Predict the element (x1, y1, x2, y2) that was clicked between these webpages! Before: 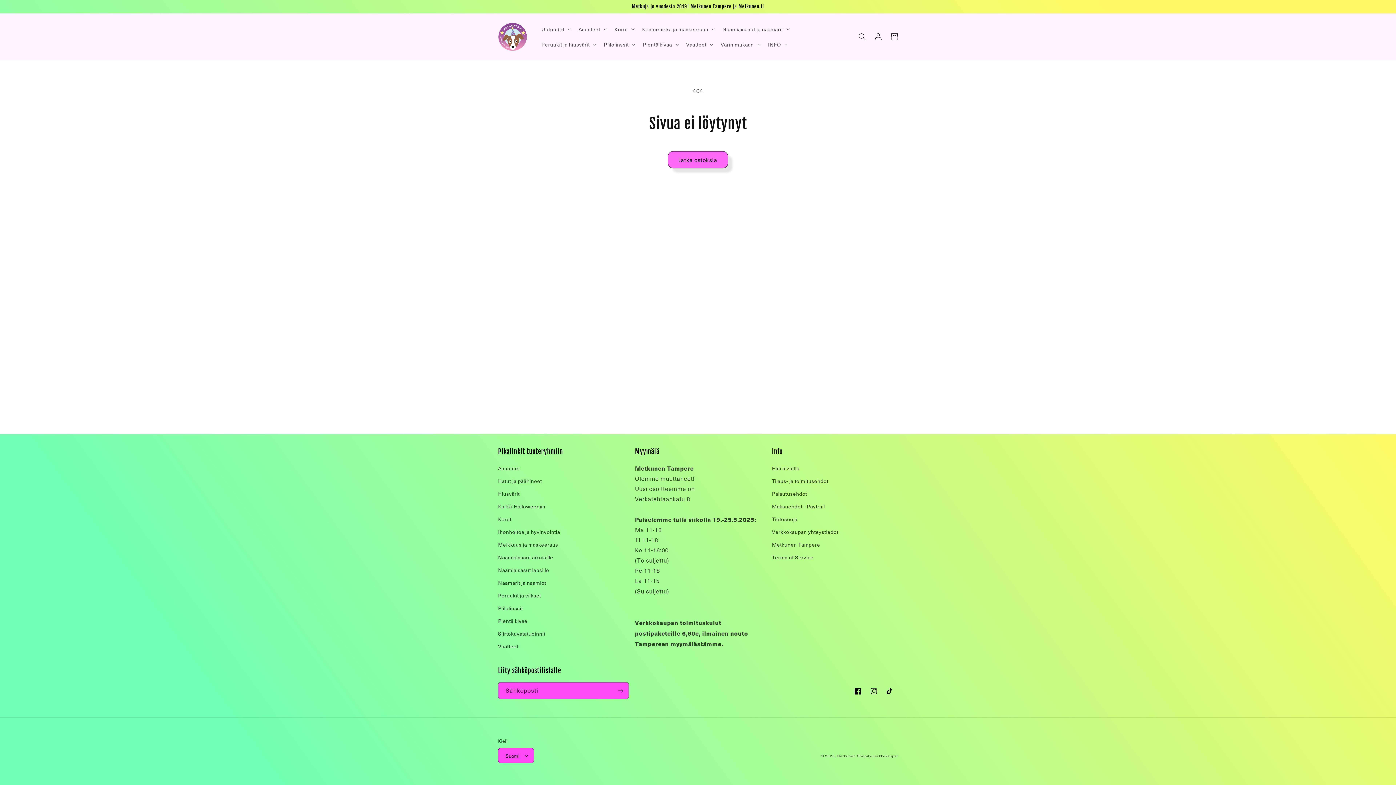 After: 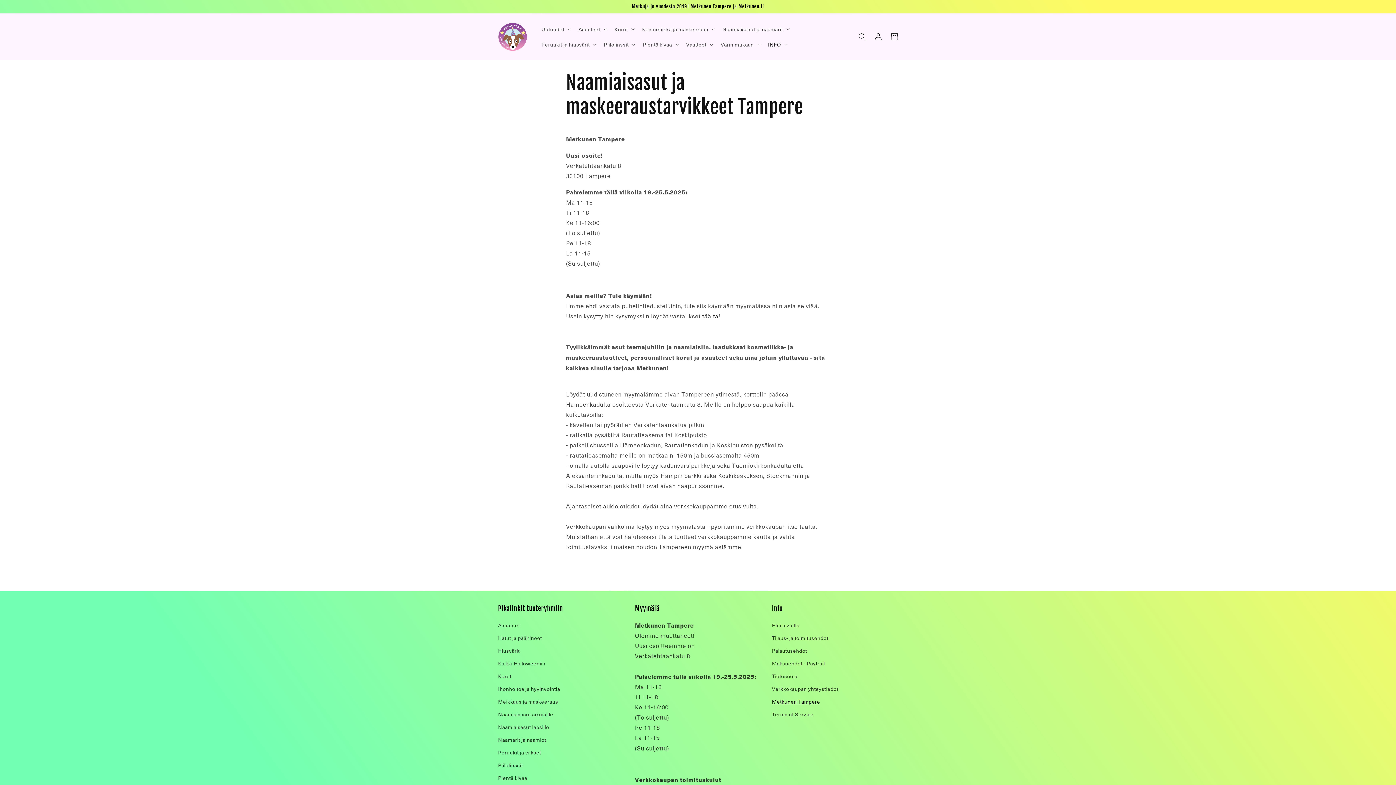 Action: bbox: (772, 538, 820, 551) label: Metkunen Tampere